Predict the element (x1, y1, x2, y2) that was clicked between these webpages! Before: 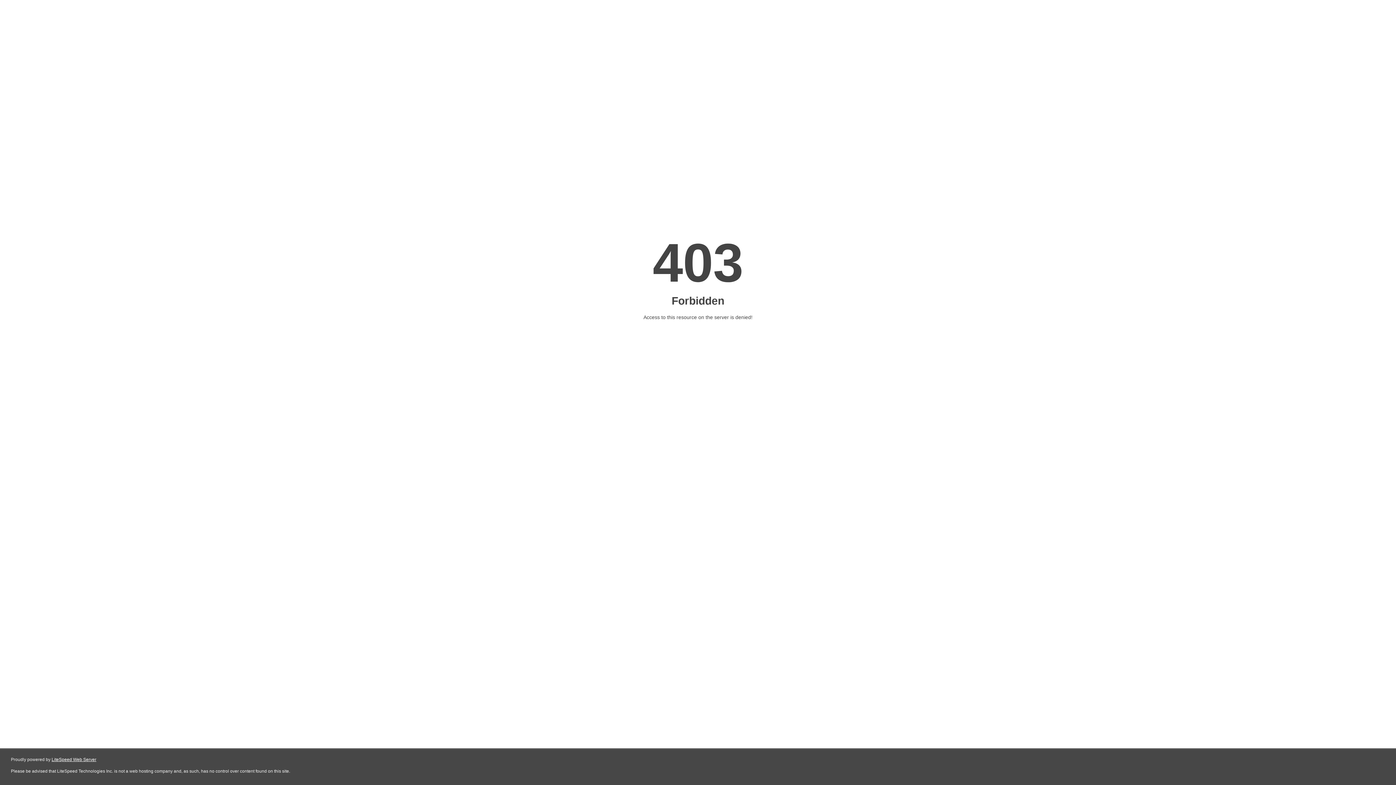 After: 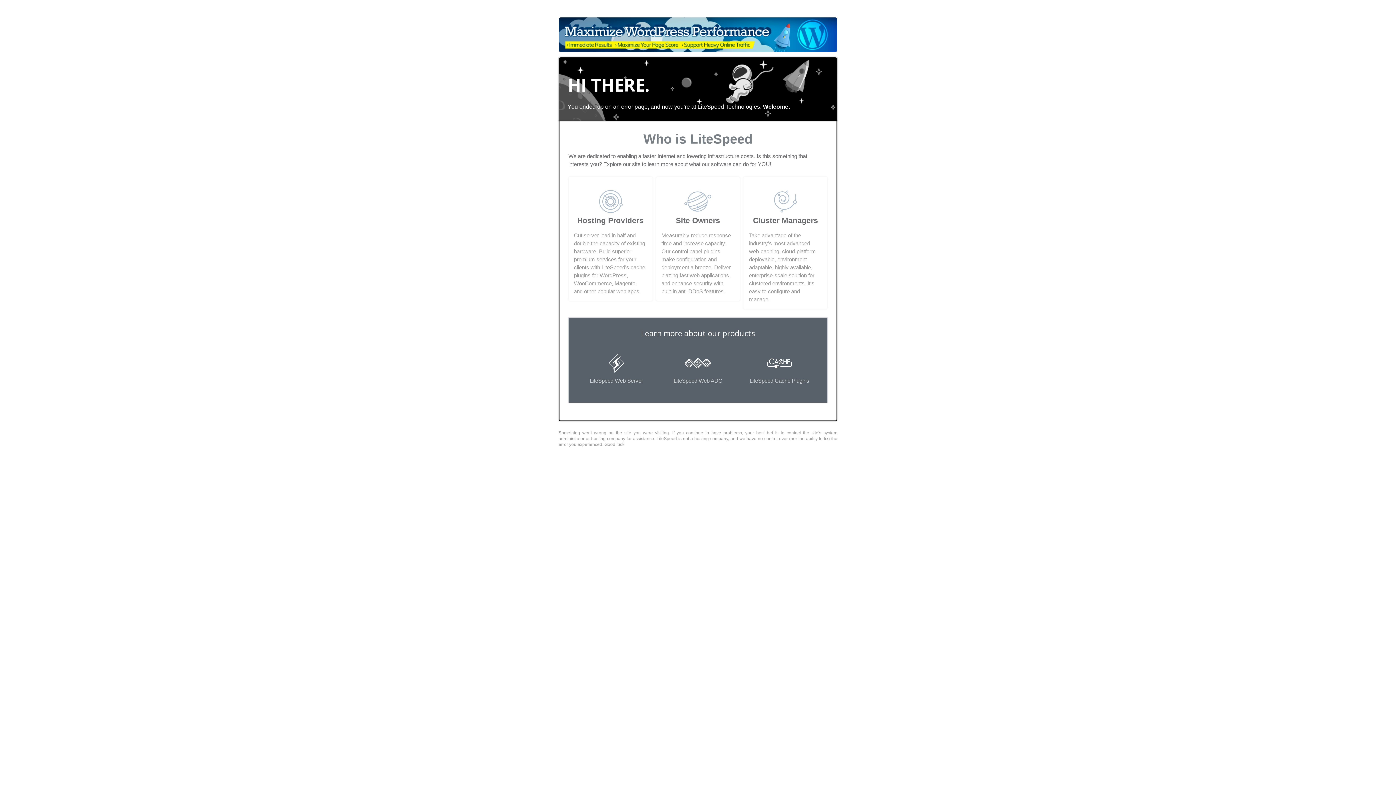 Action: label: LiteSpeed Web Server bbox: (51, 757, 96, 762)